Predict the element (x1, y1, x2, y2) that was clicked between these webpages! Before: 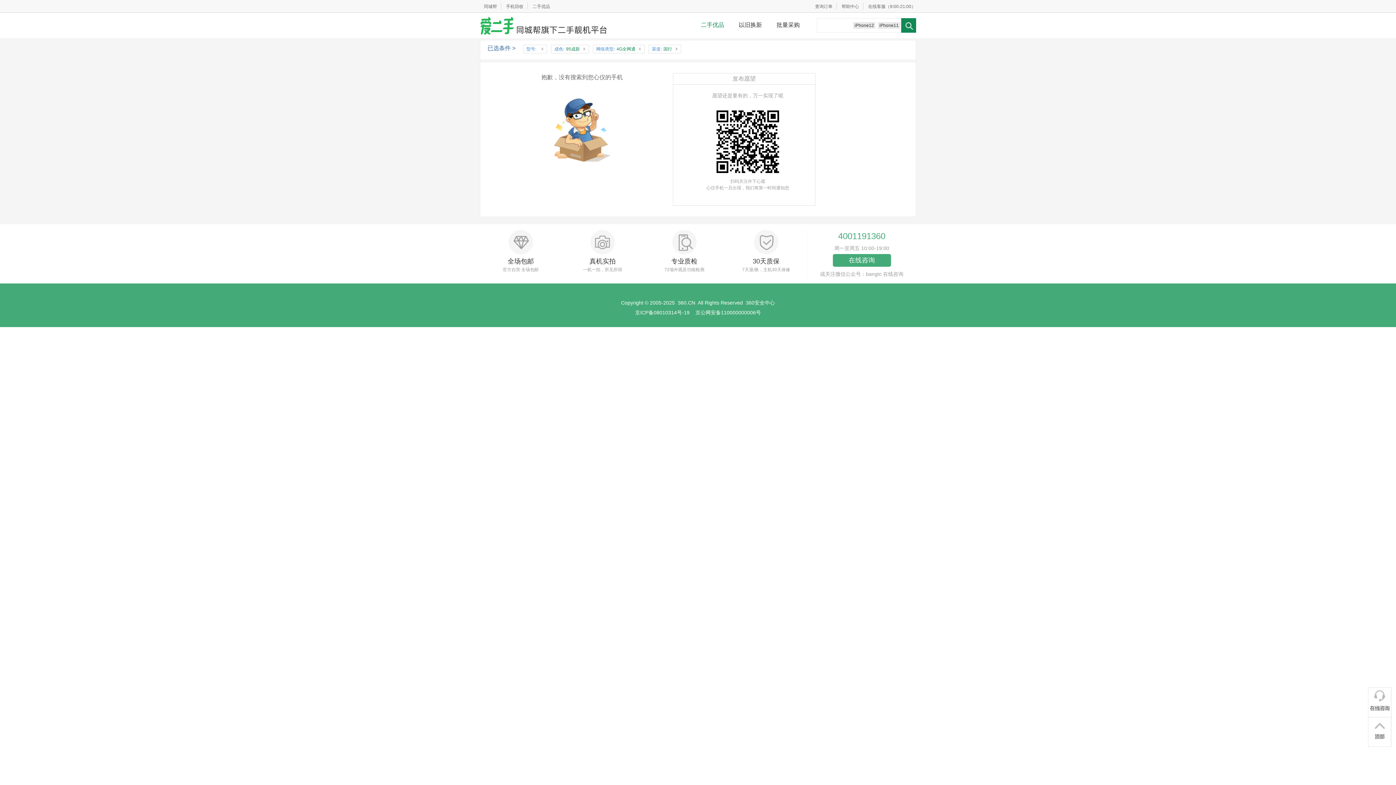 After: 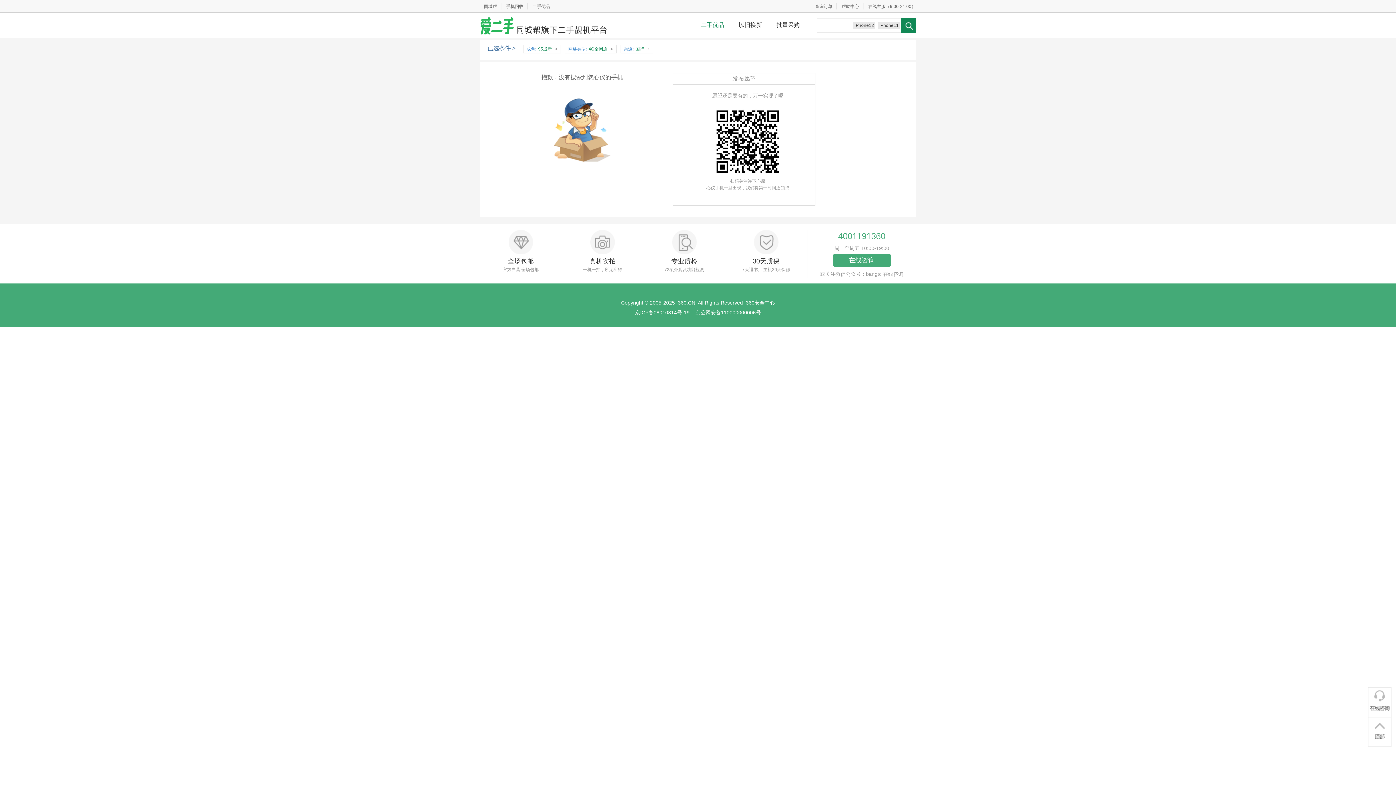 Action: label: x bbox: (538, 45, 546, 52)